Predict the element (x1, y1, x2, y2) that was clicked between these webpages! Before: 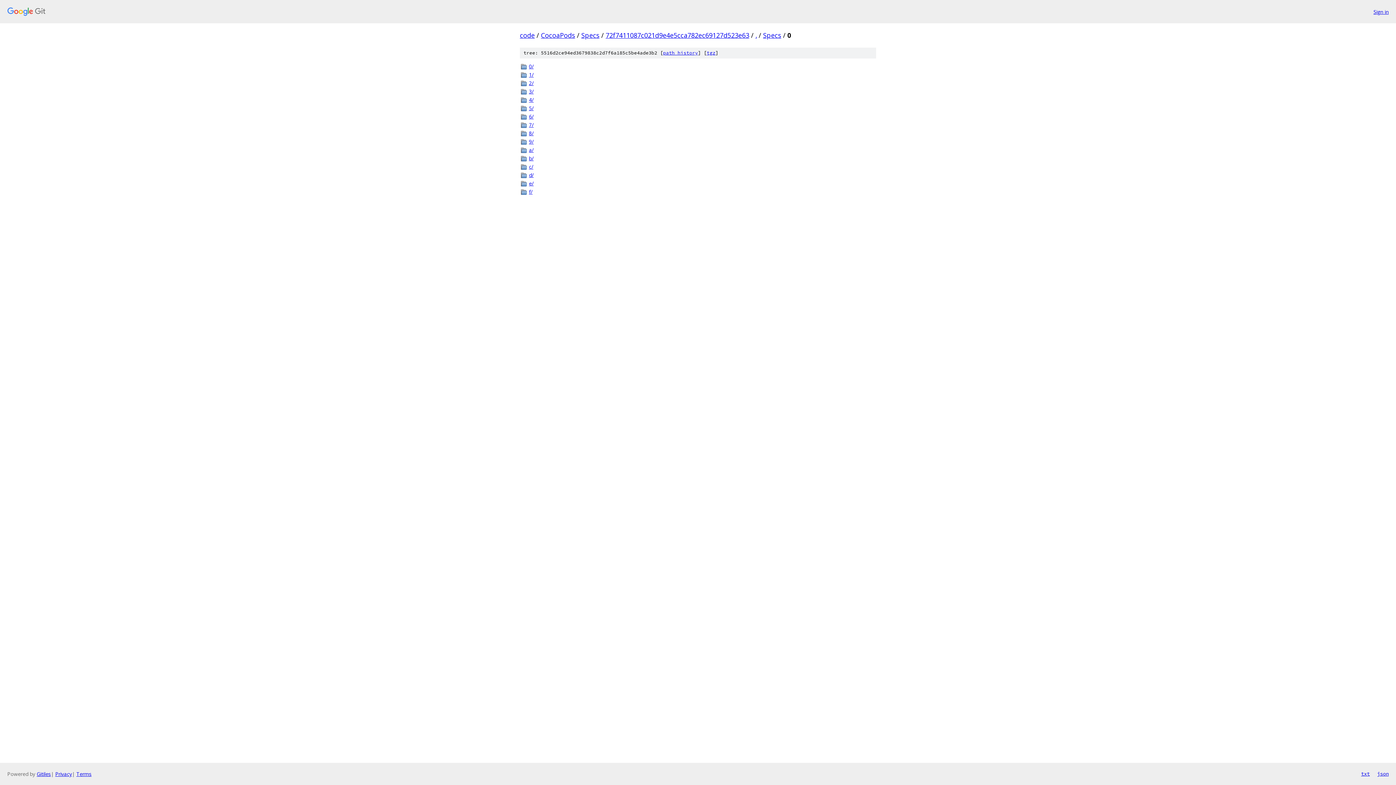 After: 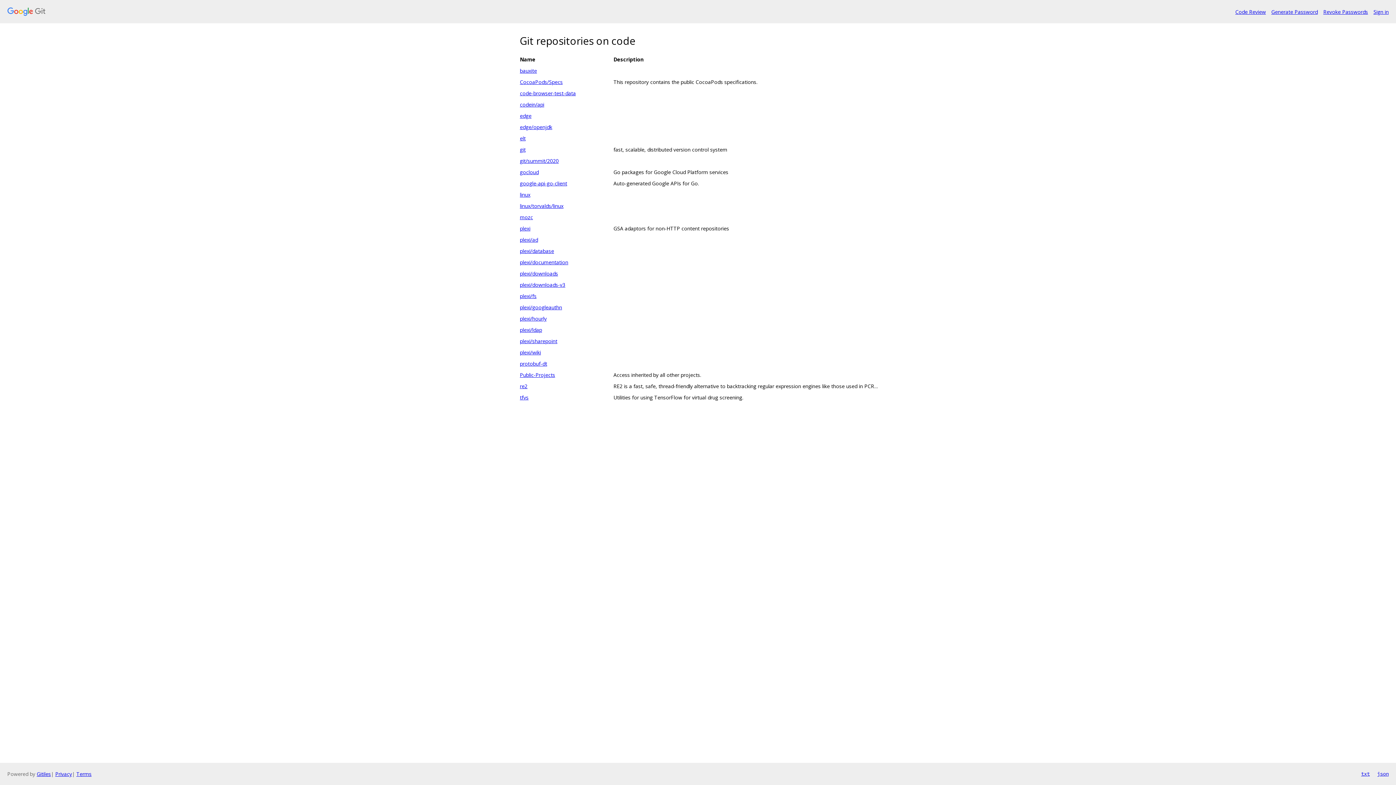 Action: bbox: (7, 7, 1368, 16)